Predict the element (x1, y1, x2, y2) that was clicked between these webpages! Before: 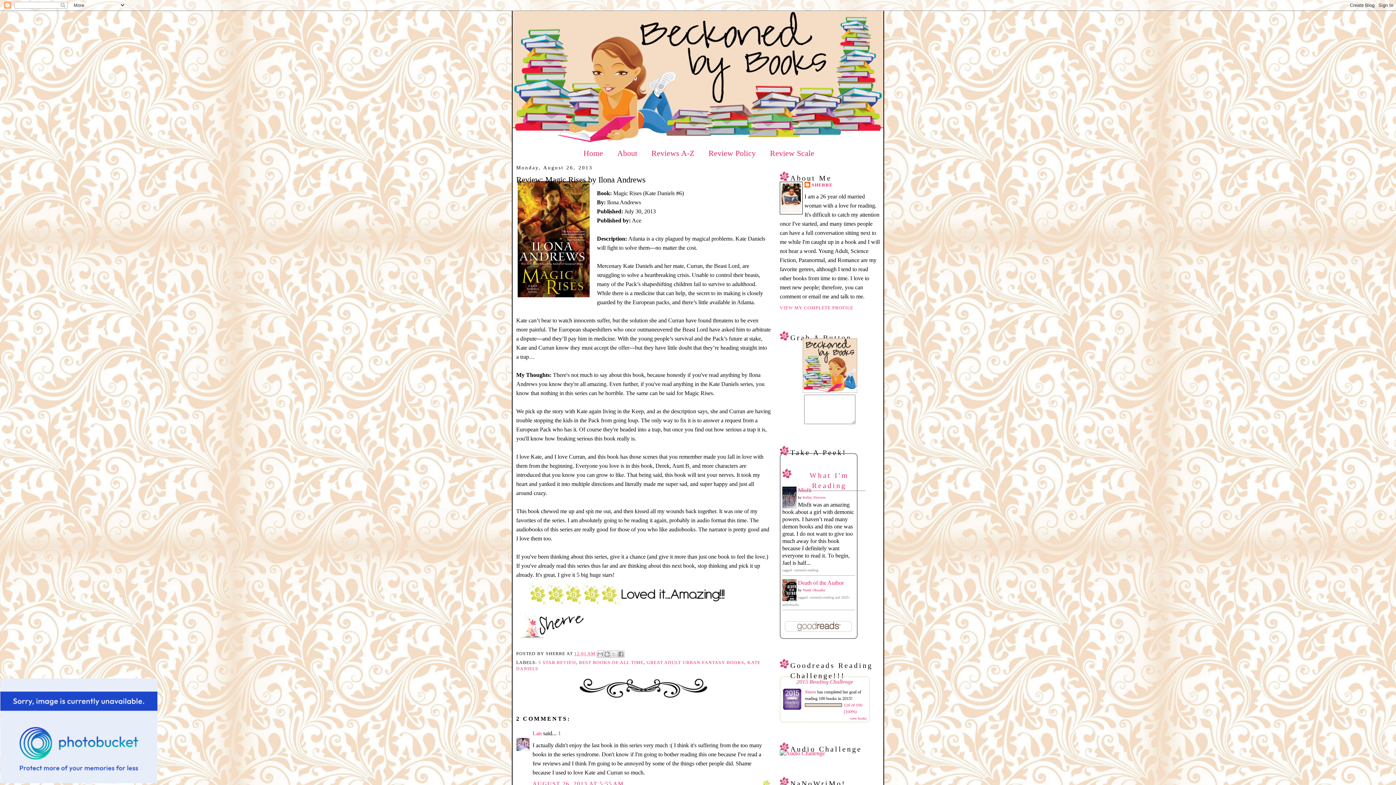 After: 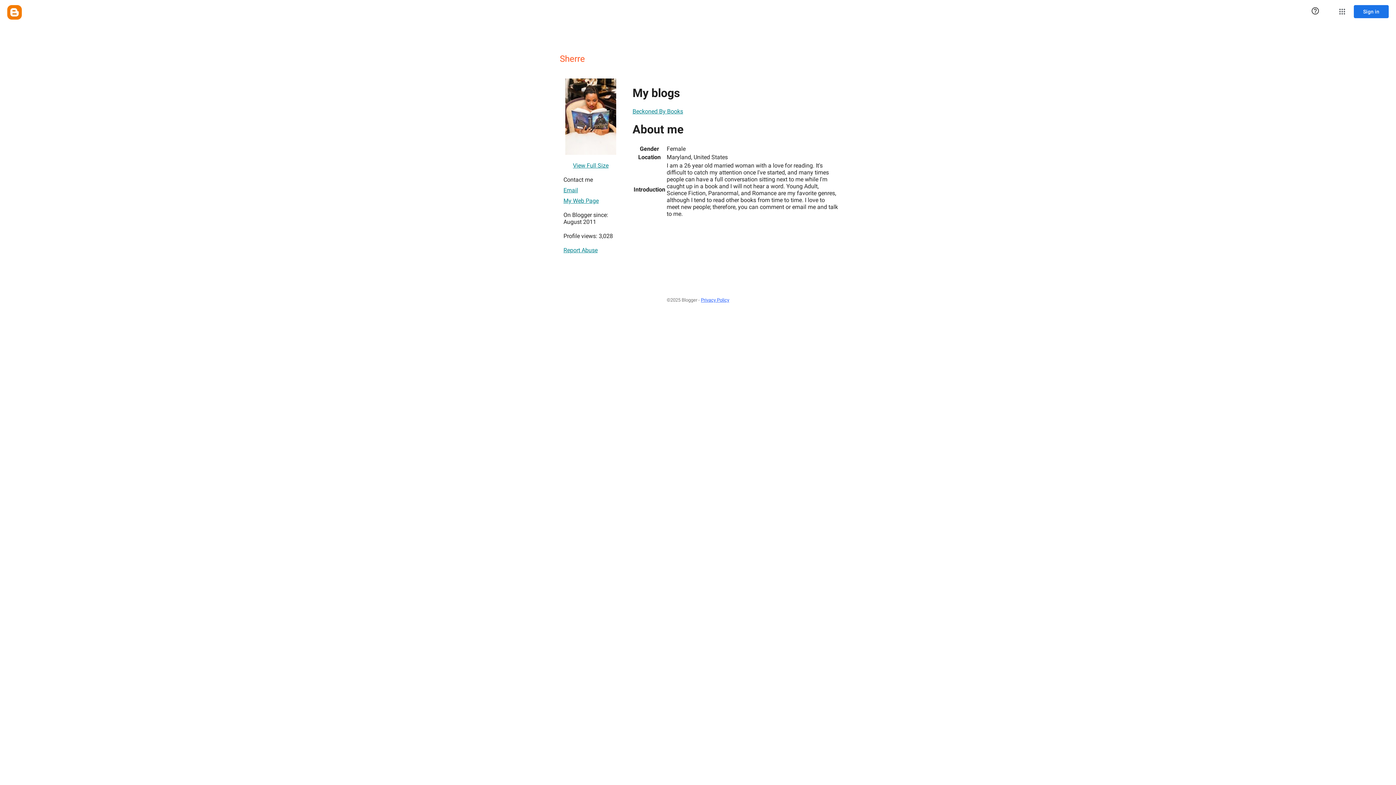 Action: bbox: (780, 305, 853, 310) label: VIEW MY COMPLETE PROFILE